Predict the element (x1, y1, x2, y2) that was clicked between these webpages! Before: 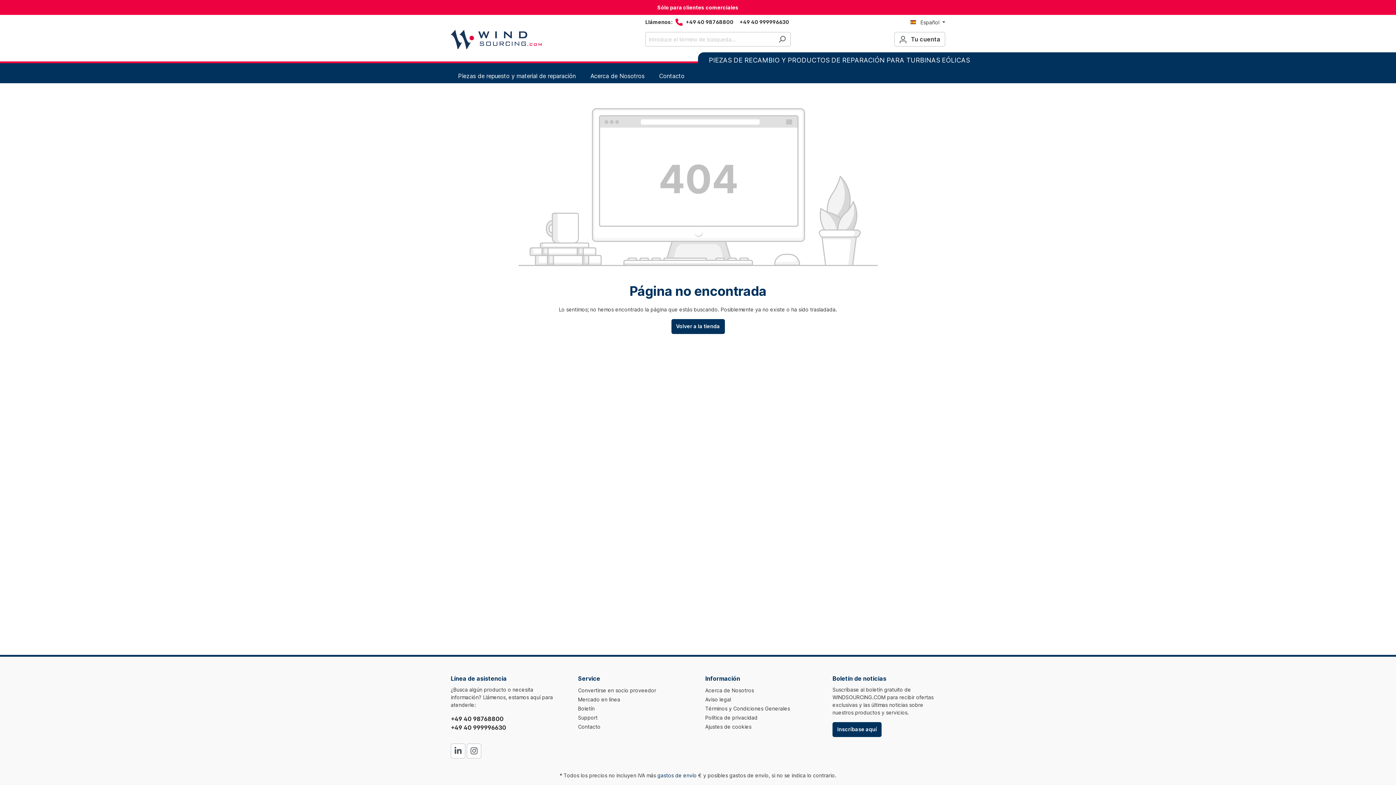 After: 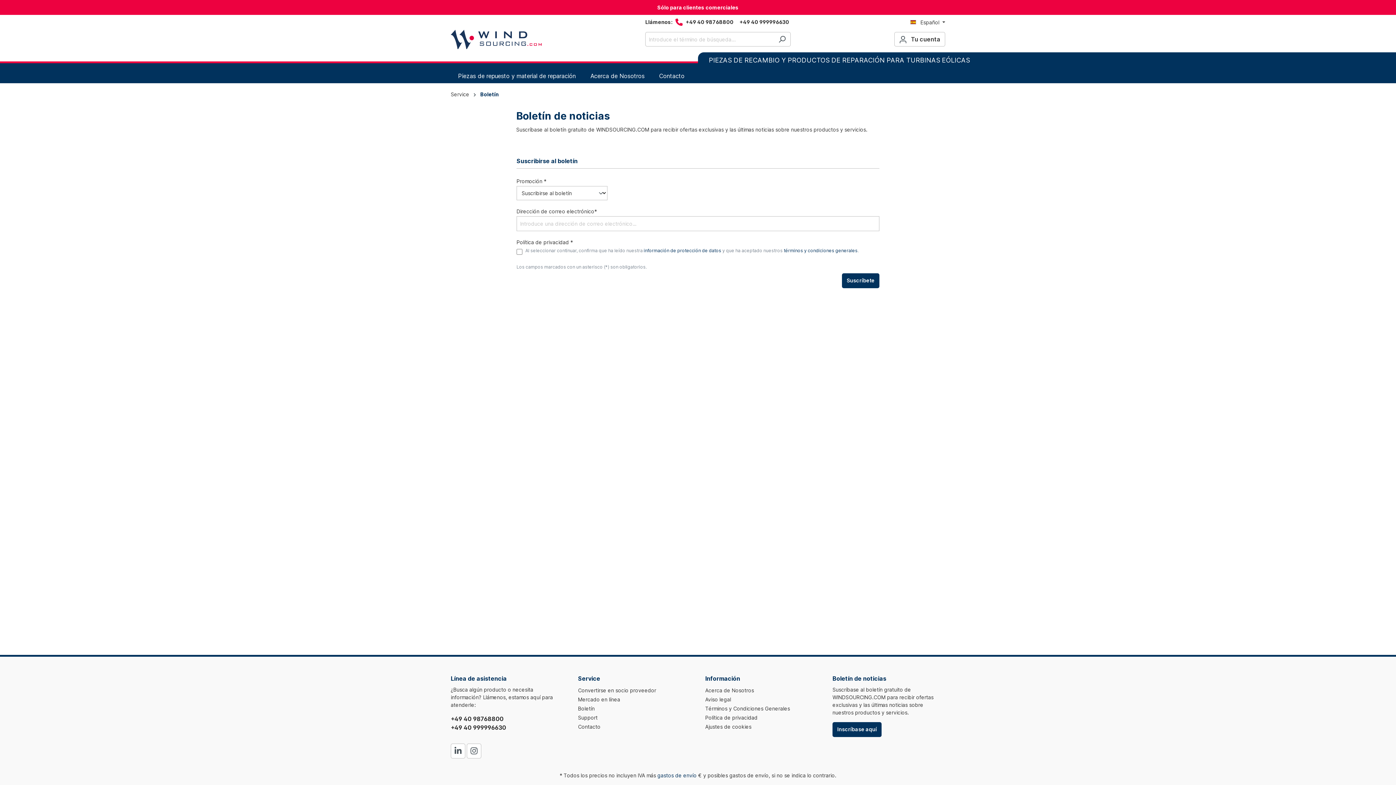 Action: bbox: (578, 705, 594, 712) label: Boletín